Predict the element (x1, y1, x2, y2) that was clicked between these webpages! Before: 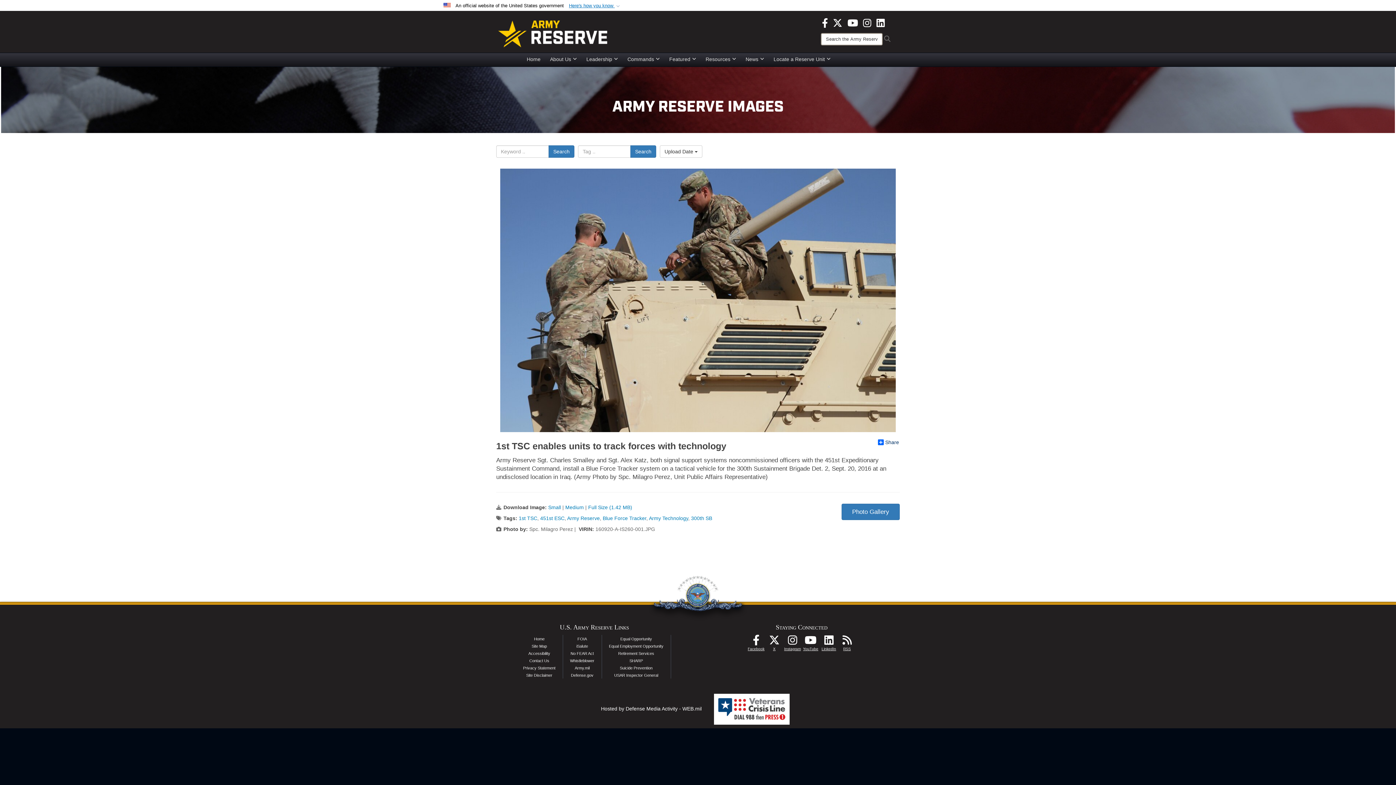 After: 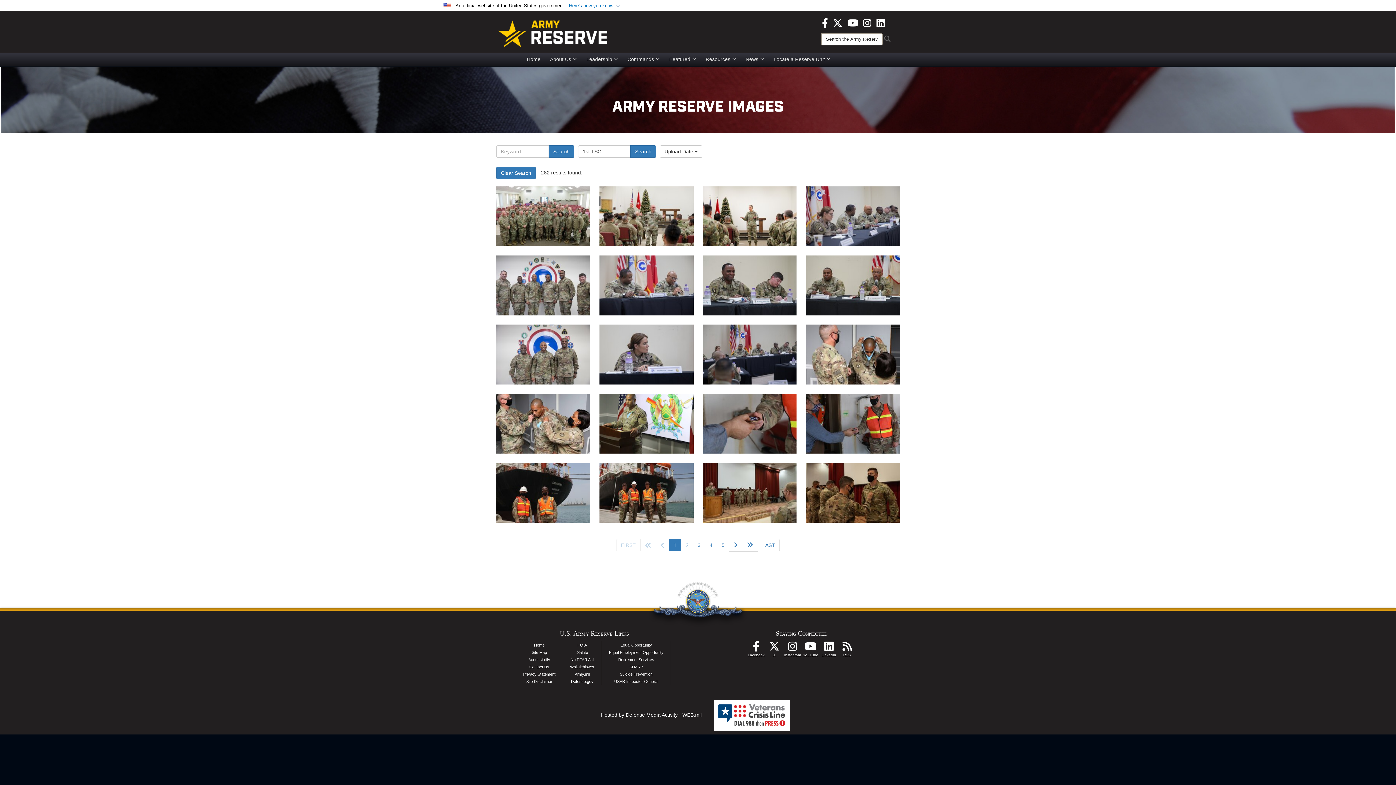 Action: label: 1st TSC bbox: (518, 515, 537, 521)